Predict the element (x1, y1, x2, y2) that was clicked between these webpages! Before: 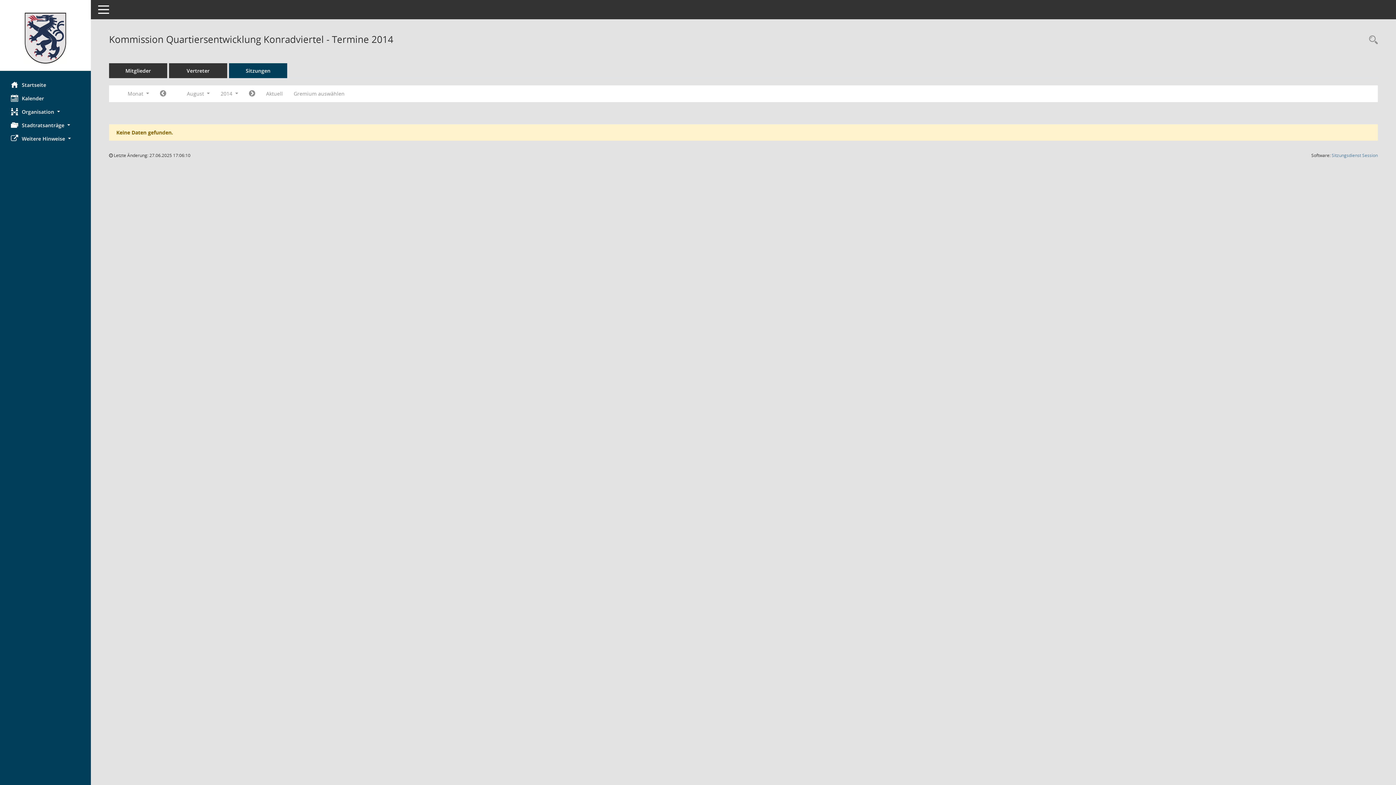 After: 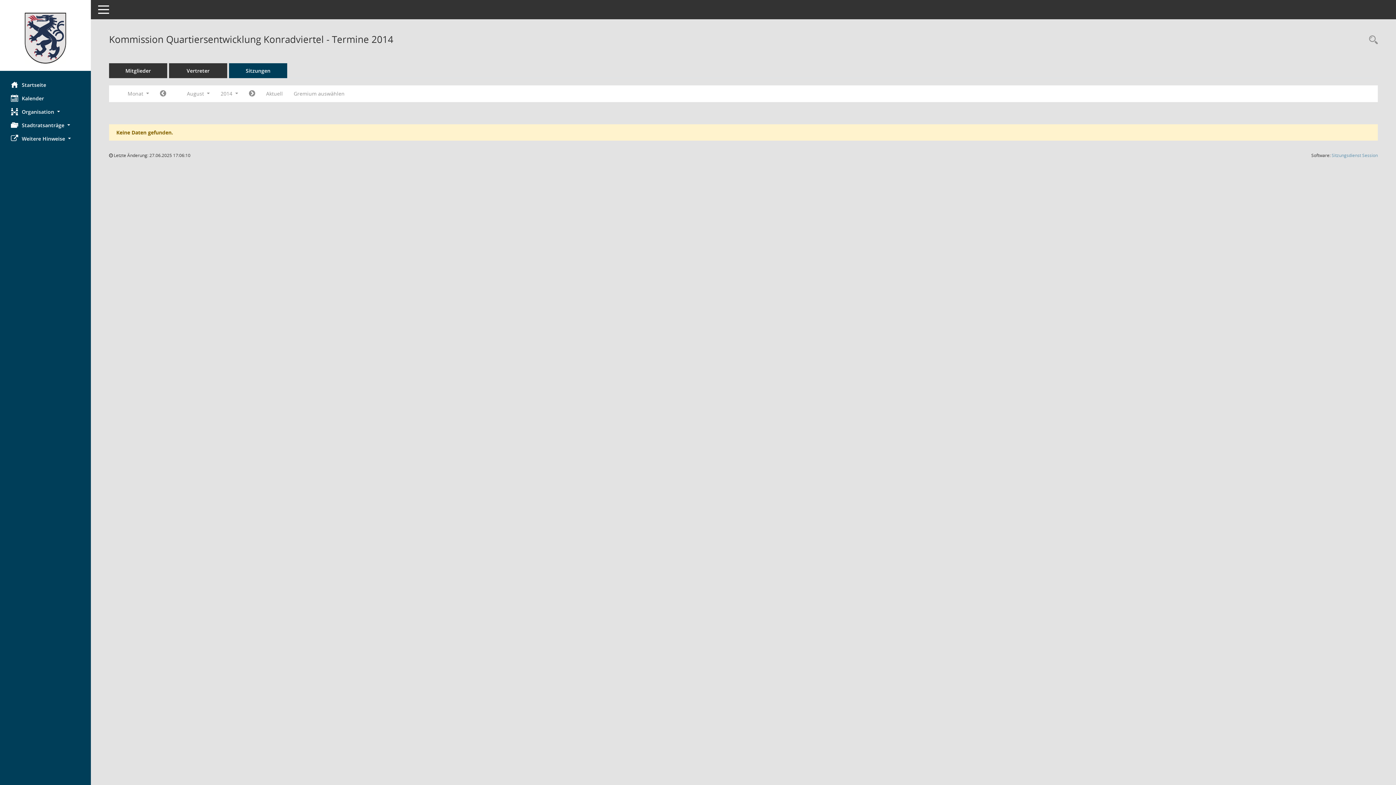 Action: bbox: (1332, 152, 1378, 158) label: Sitzungsdienst Session
(Wird in neuem Fenster geöffnet)